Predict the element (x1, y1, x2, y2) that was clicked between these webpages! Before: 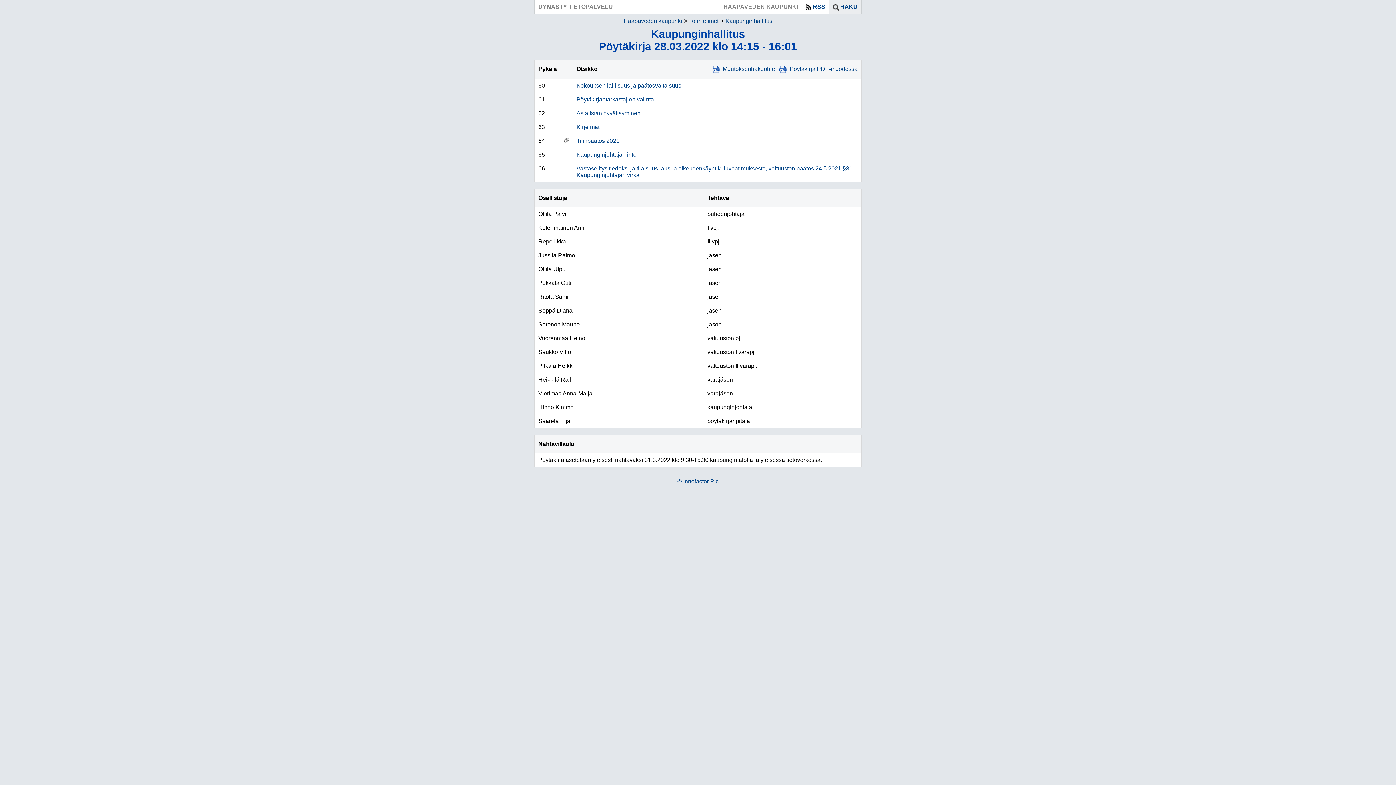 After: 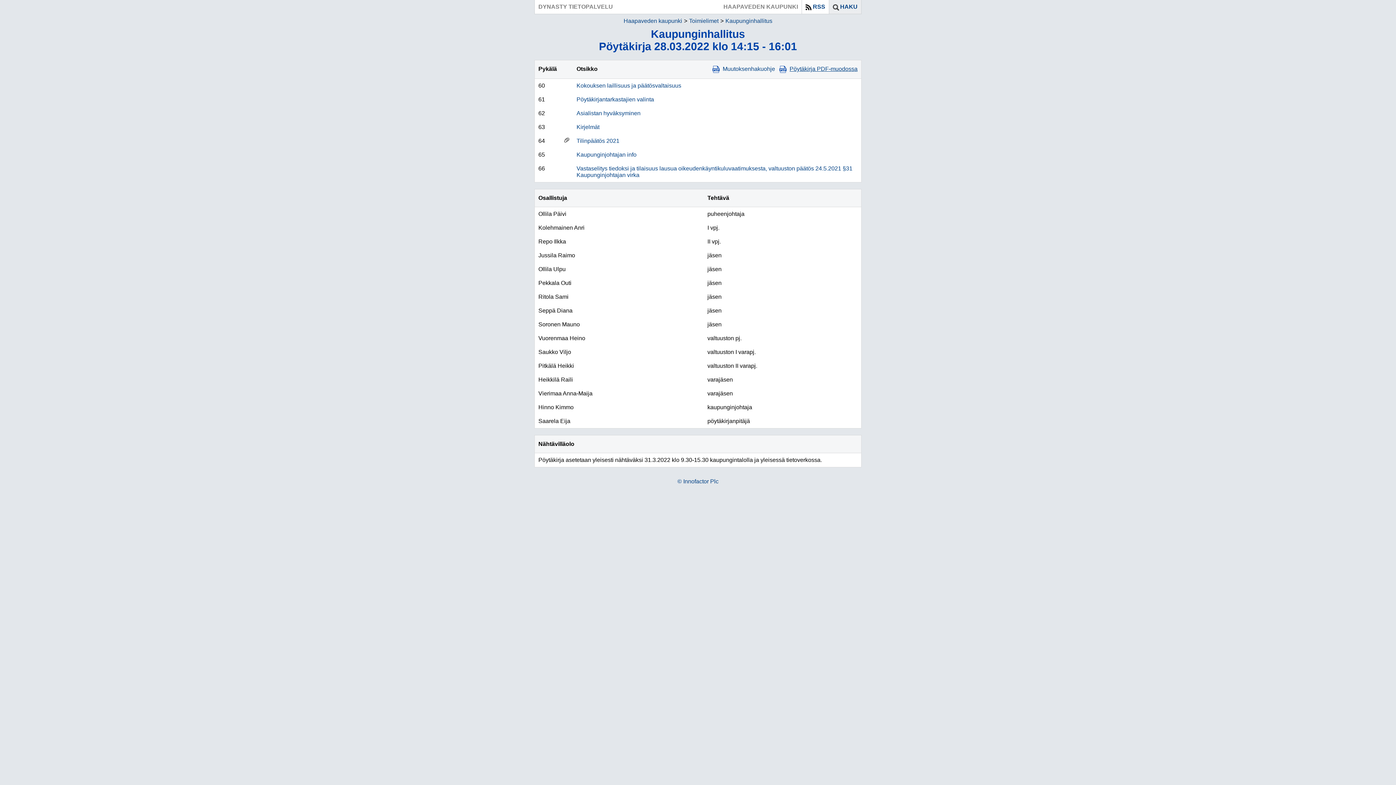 Action: bbox: (776, 65, 857, 72) label: Pöytäkirja PDF-muodossa